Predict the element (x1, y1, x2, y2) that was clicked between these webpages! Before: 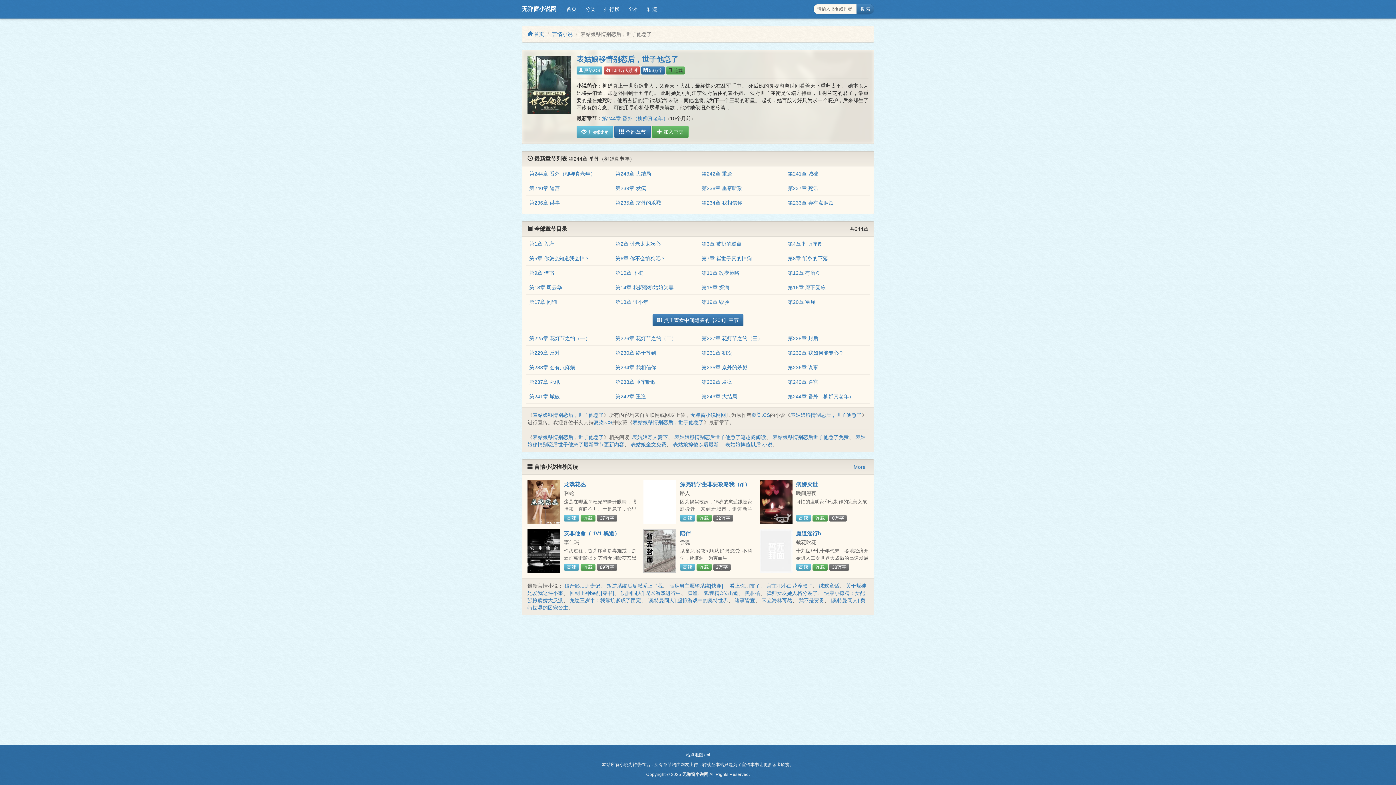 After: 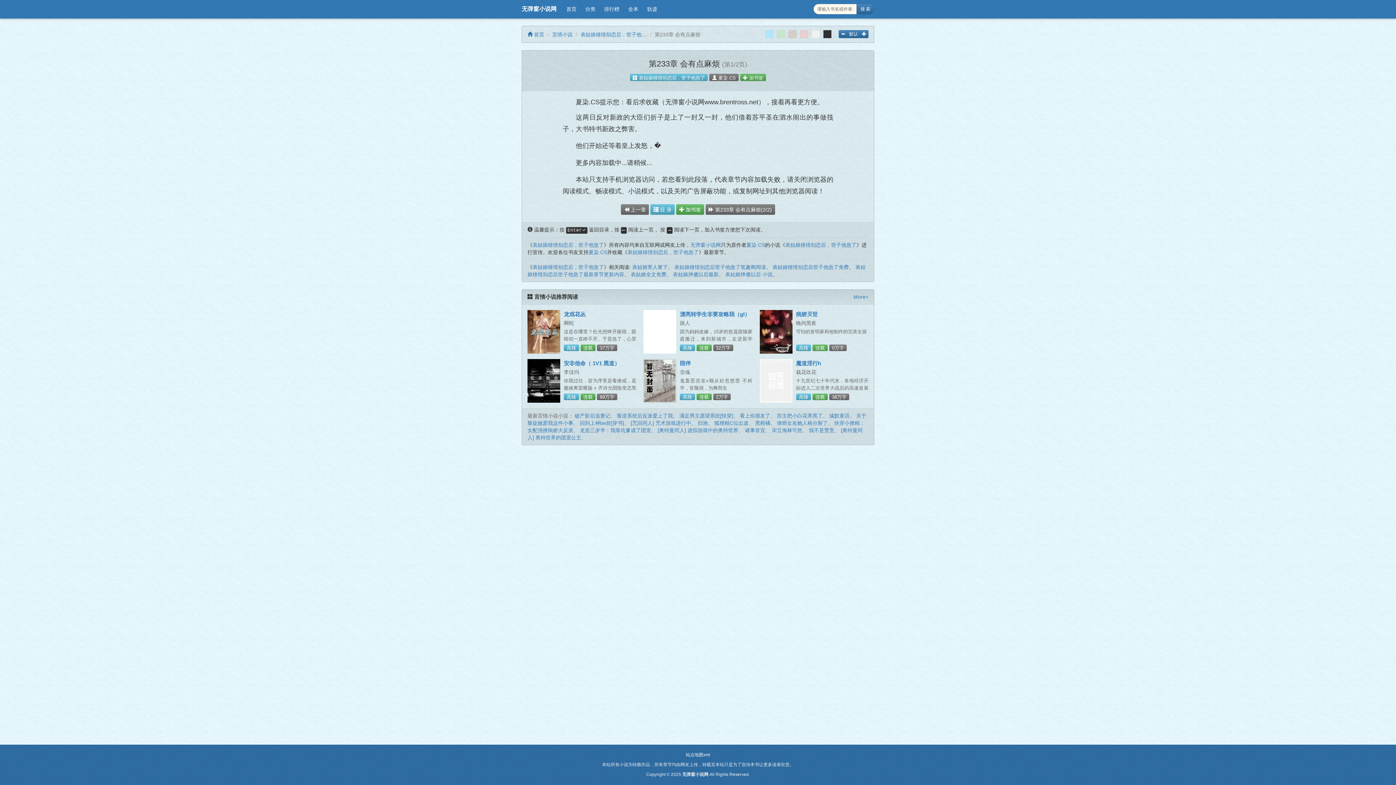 Action: label: 第233章 会有点麻烦 bbox: (788, 200, 833, 205)